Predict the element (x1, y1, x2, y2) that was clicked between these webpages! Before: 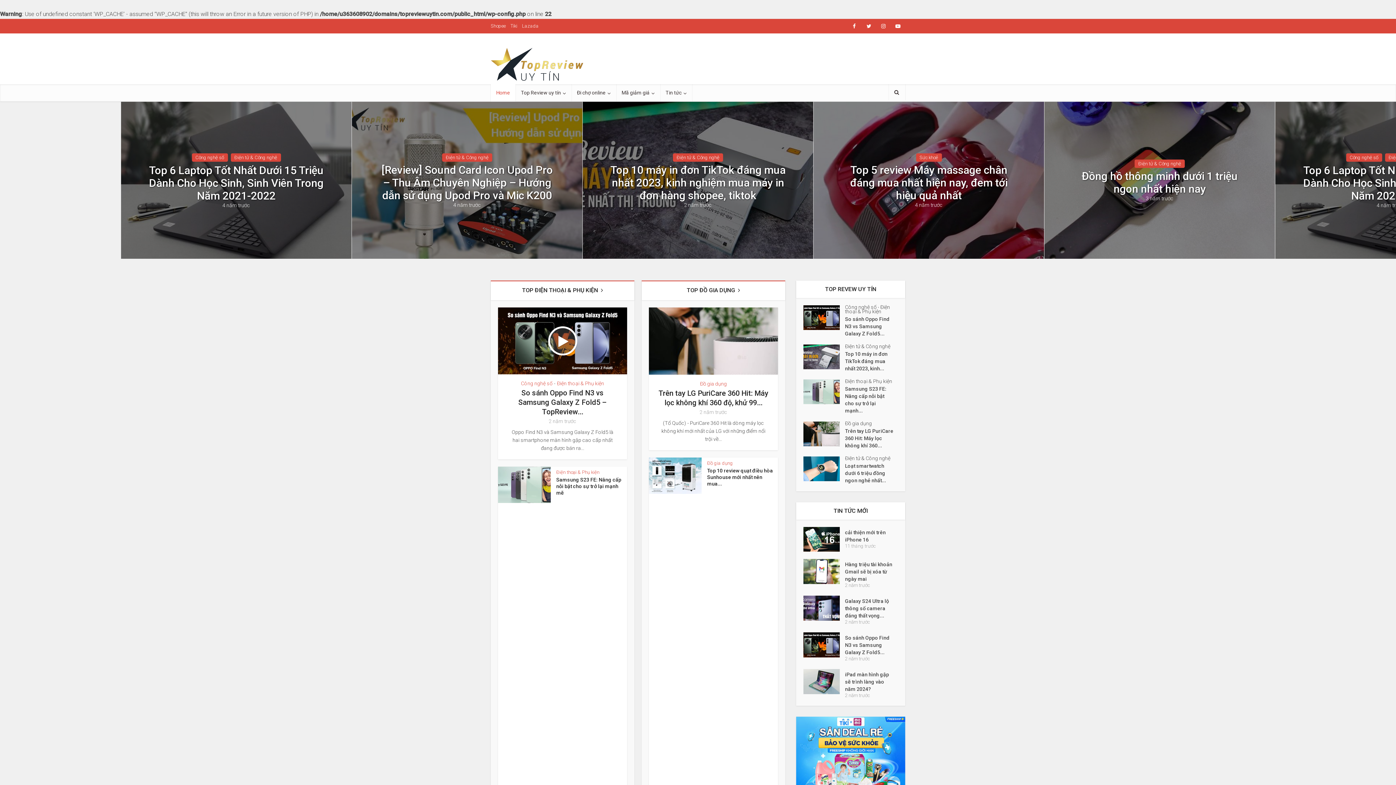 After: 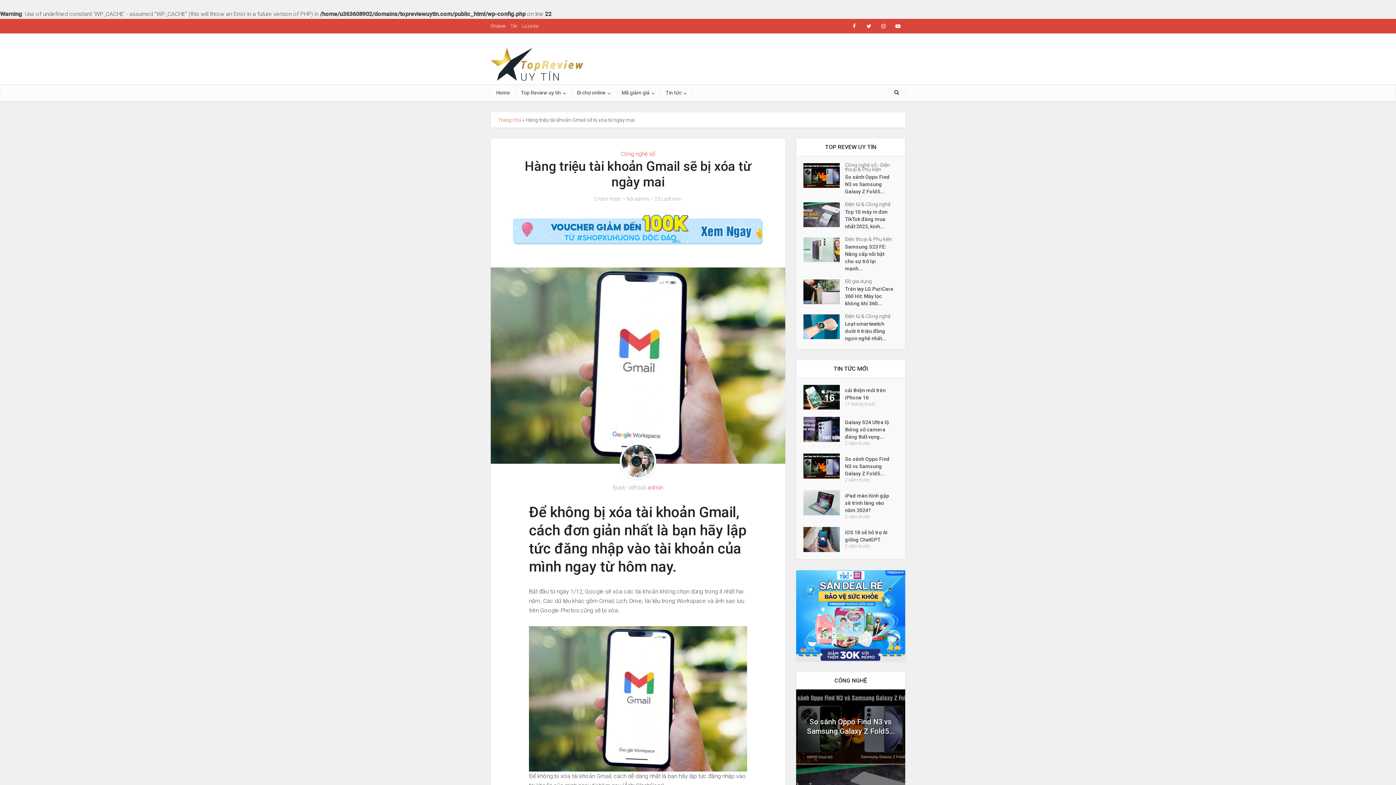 Action: bbox: (803, 559, 845, 584)